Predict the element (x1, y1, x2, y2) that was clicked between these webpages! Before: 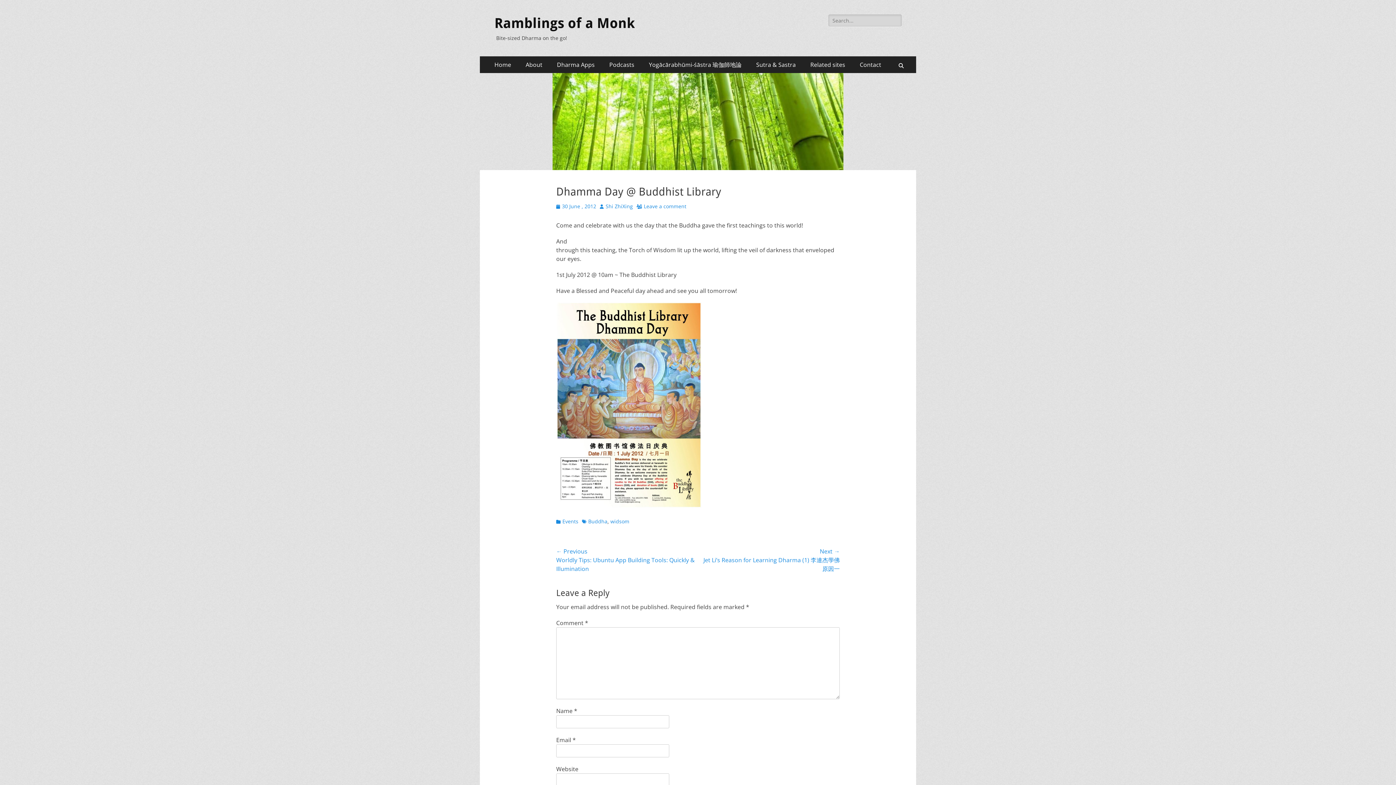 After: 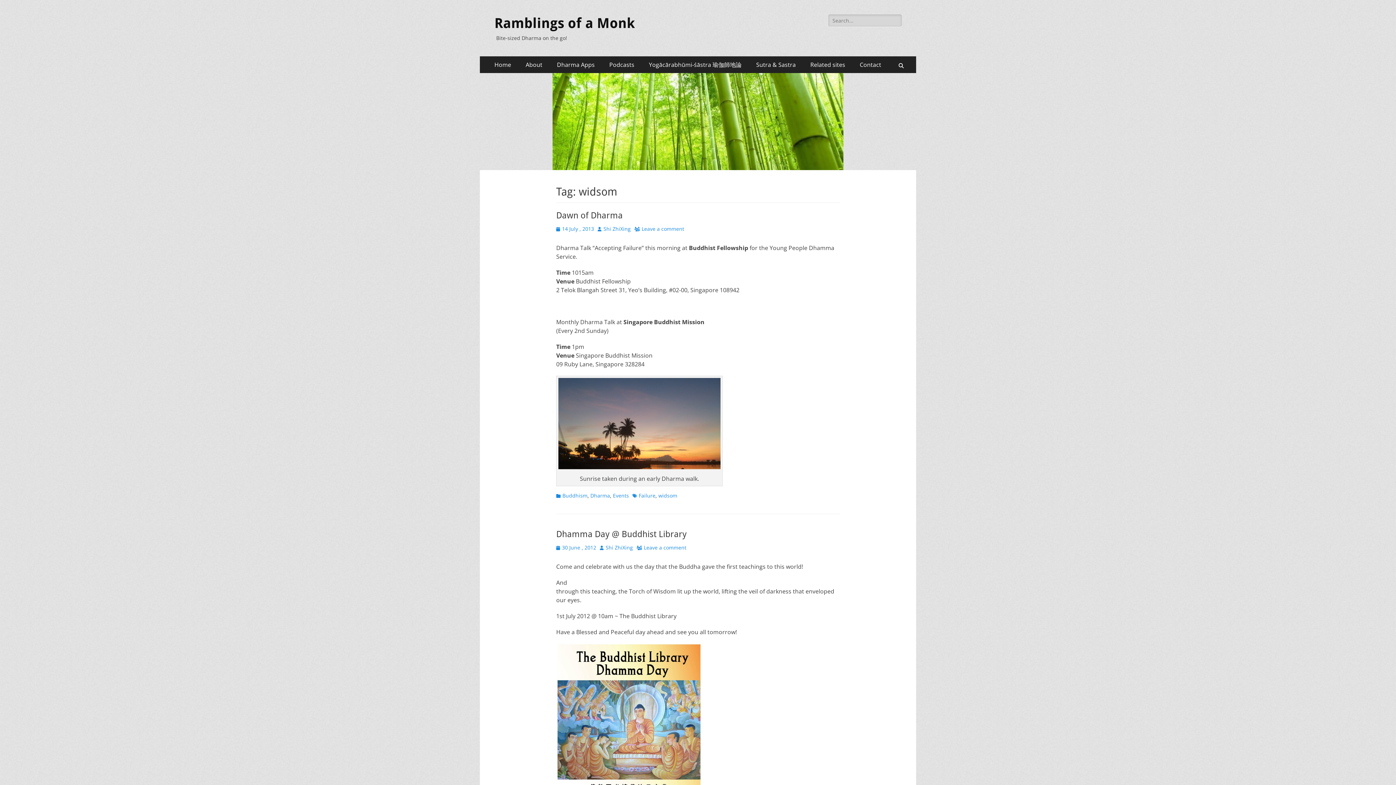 Action: bbox: (610, 518, 629, 524) label: widsom